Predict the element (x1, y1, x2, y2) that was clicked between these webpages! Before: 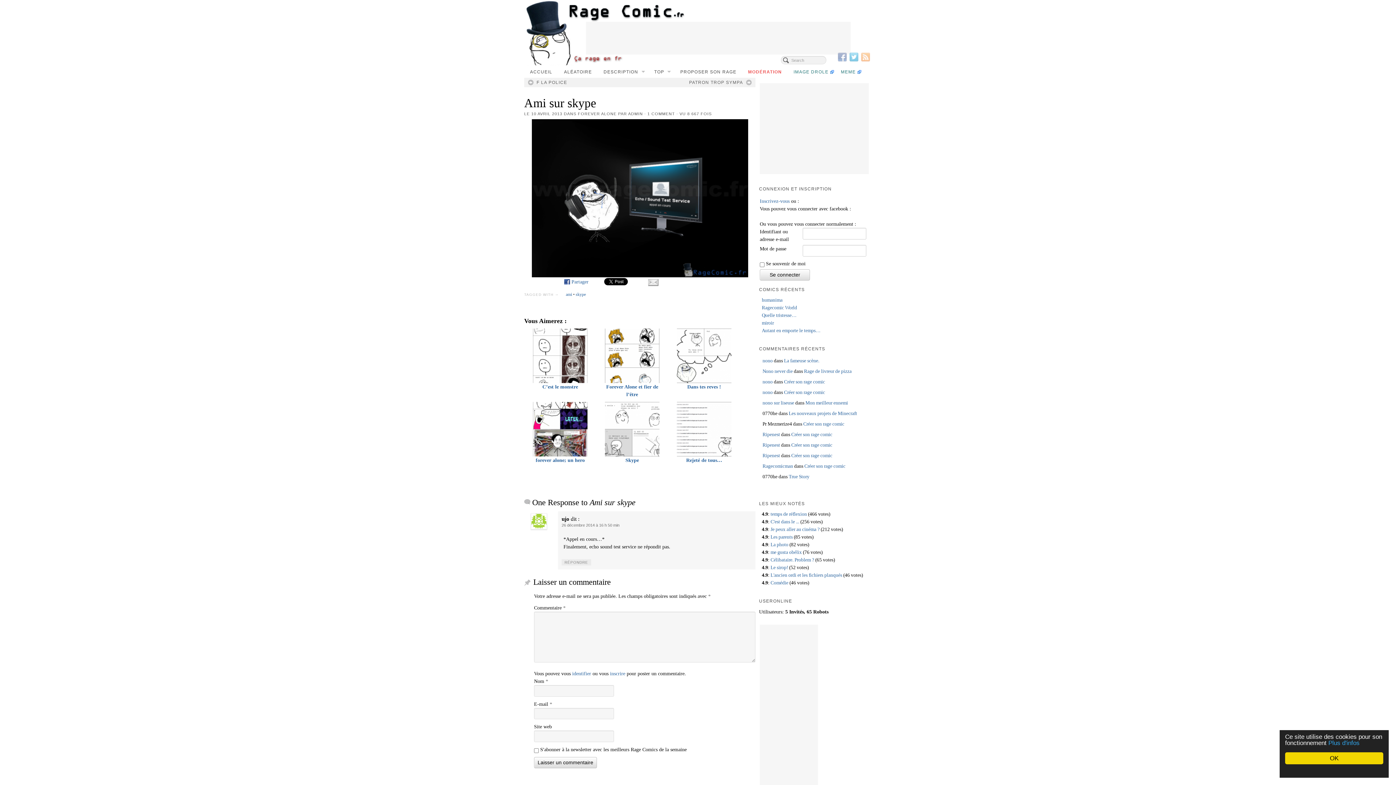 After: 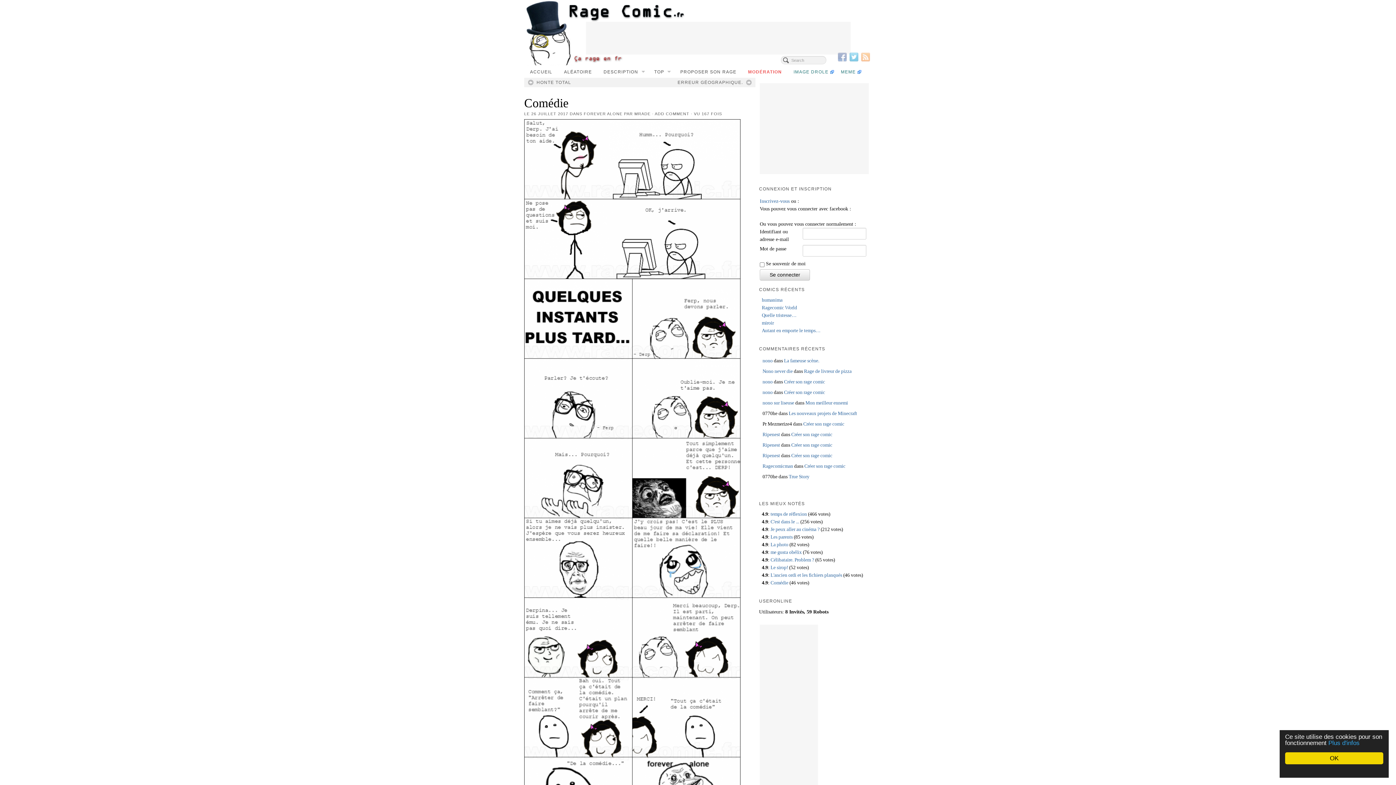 Action: bbox: (770, 580, 788, 585) label: Comédie